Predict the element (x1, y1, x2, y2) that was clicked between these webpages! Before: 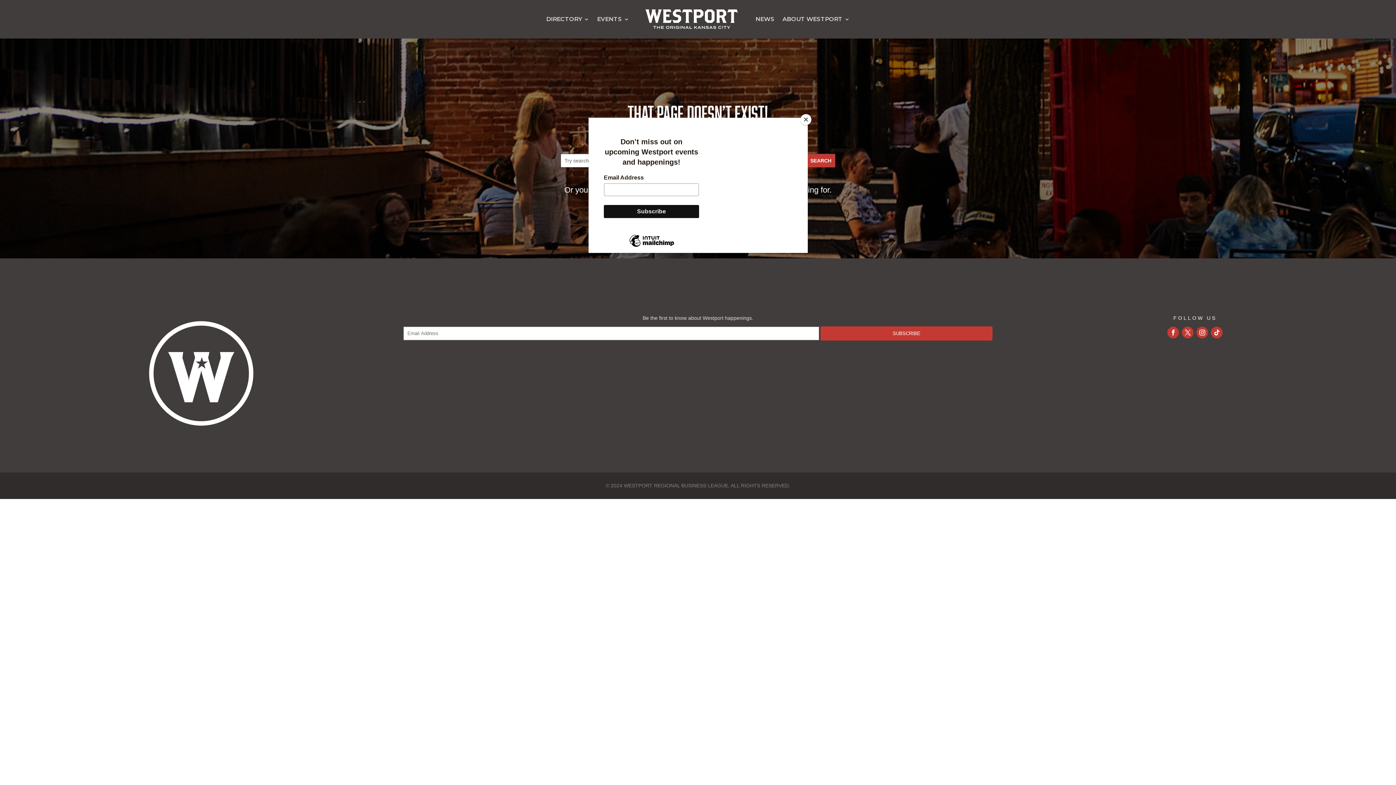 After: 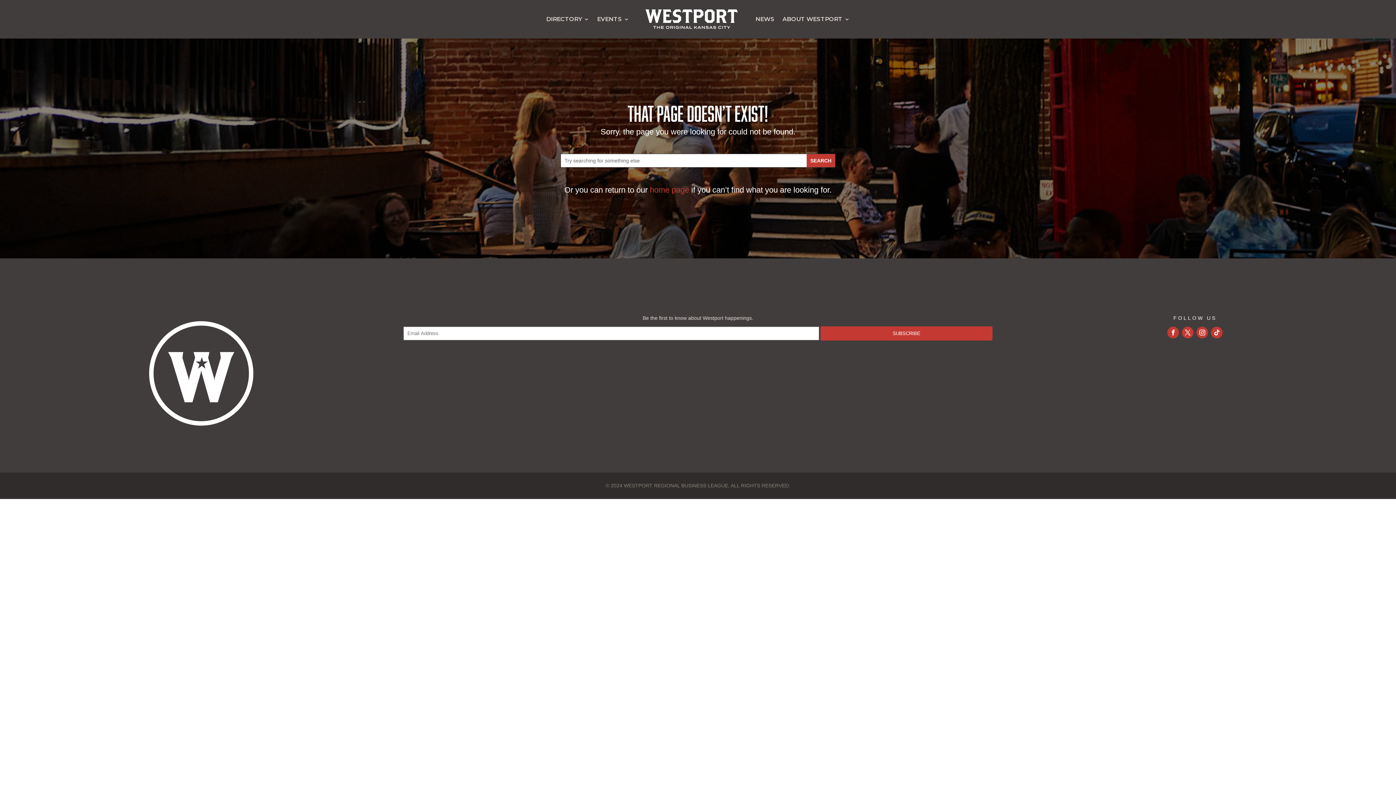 Action: label: Close bbox: (800, 114, 811, 125)